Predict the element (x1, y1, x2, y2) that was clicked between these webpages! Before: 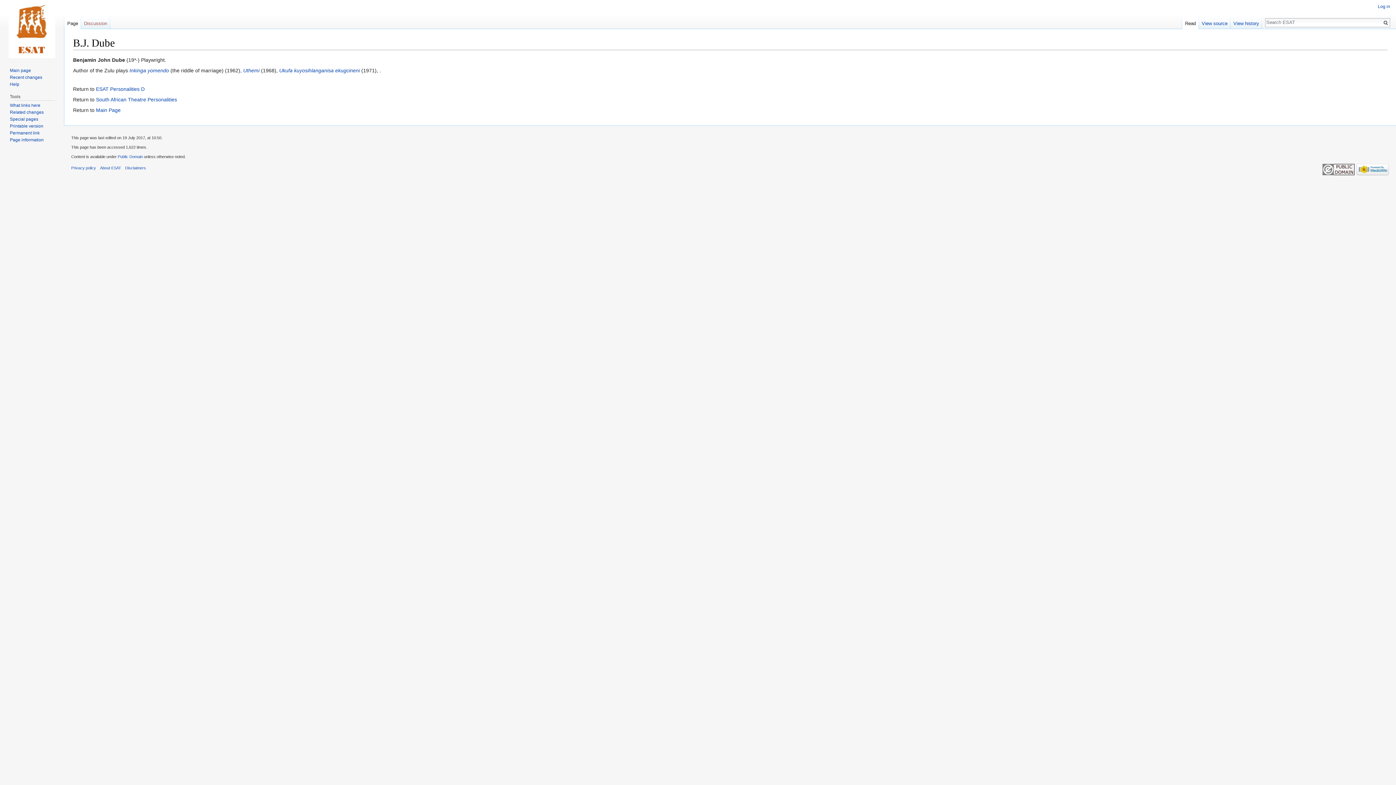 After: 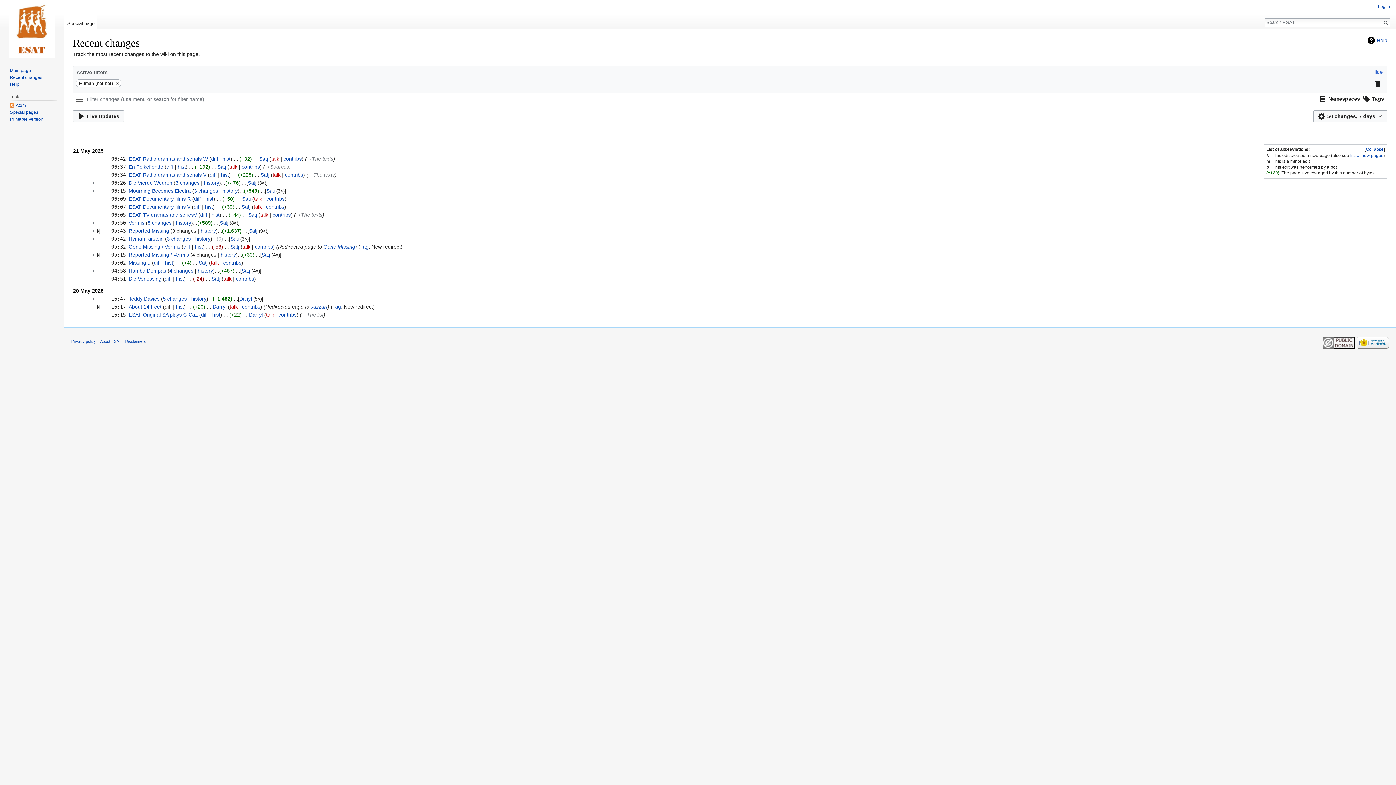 Action: label: Recent changes bbox: (9, 74, 42, 79)